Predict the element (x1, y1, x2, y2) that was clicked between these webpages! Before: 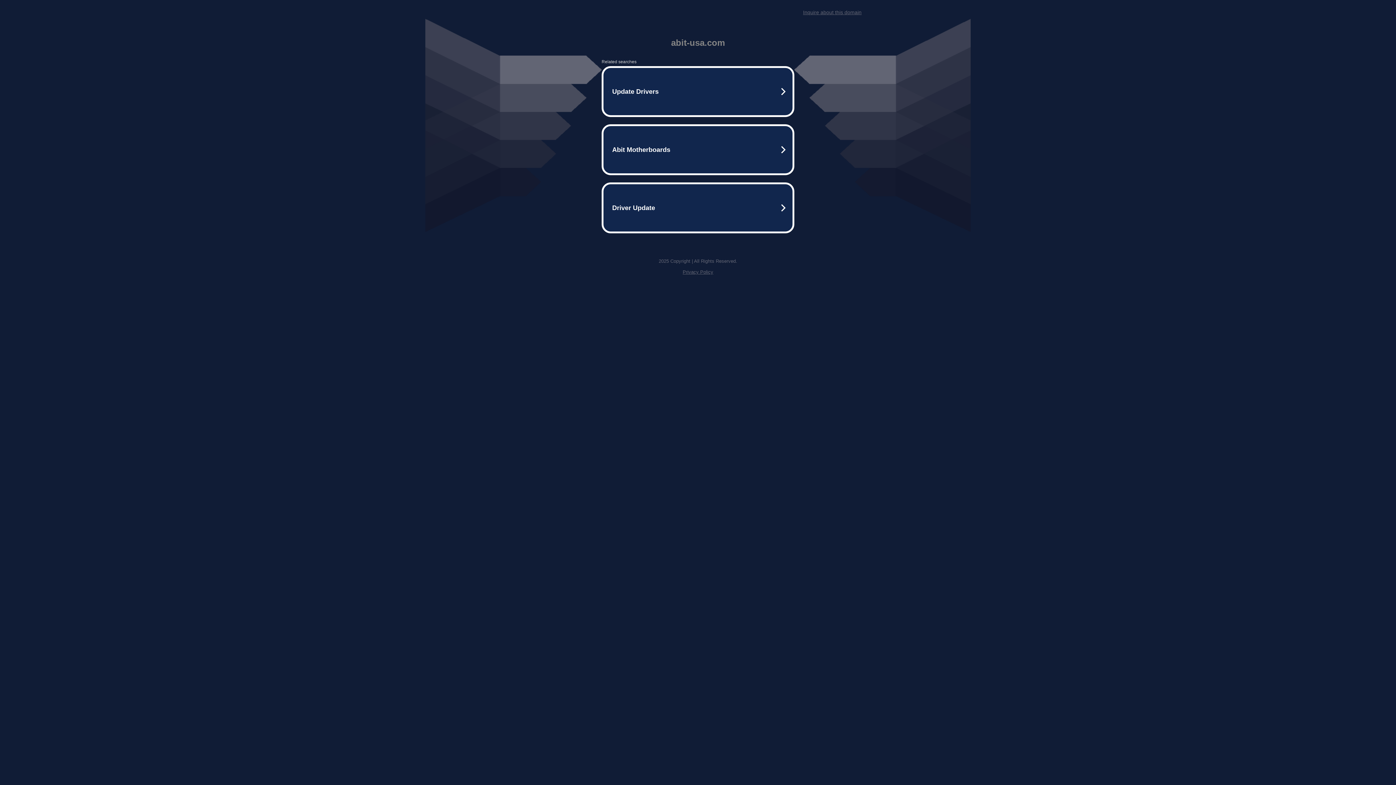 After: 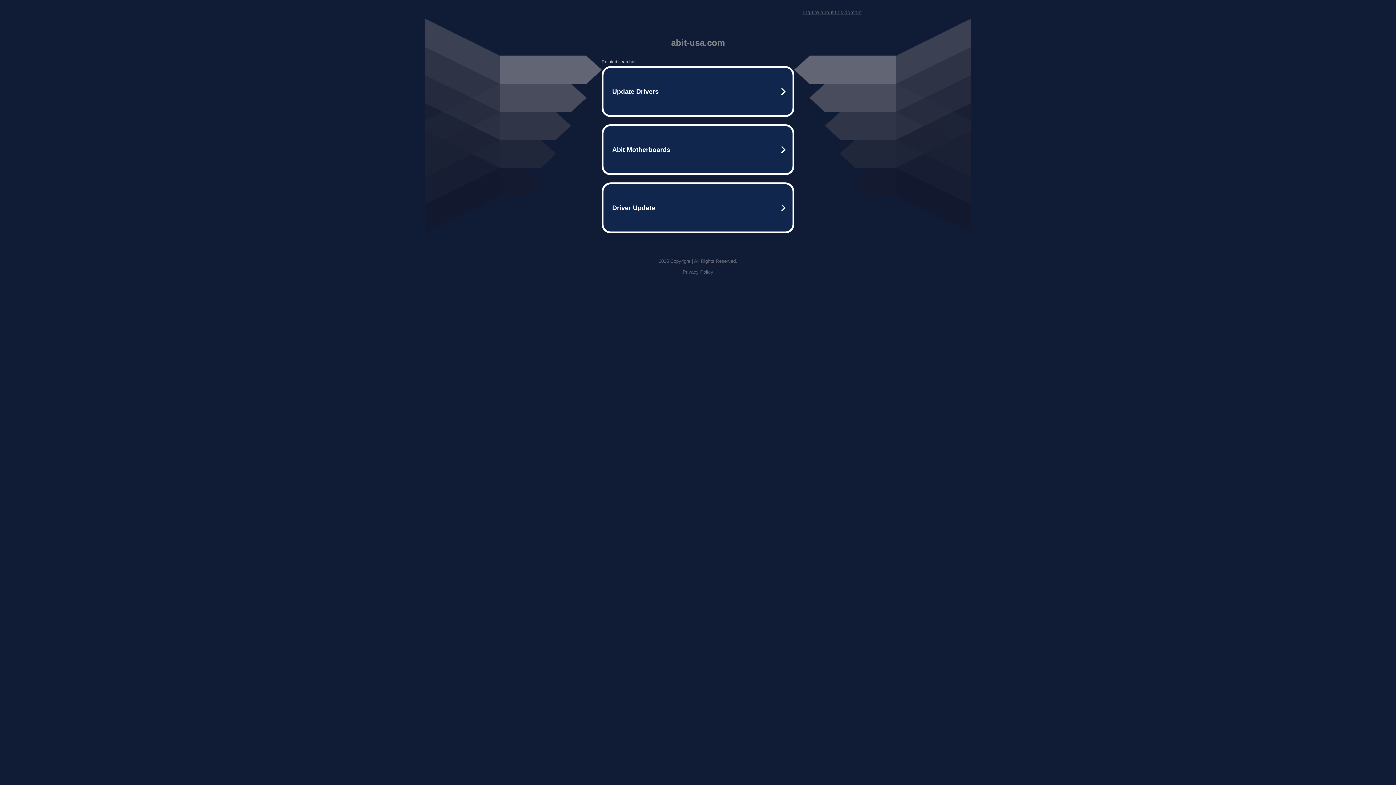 Action: label: Inquire about this domain bbox: (803, 9, 861, 15)